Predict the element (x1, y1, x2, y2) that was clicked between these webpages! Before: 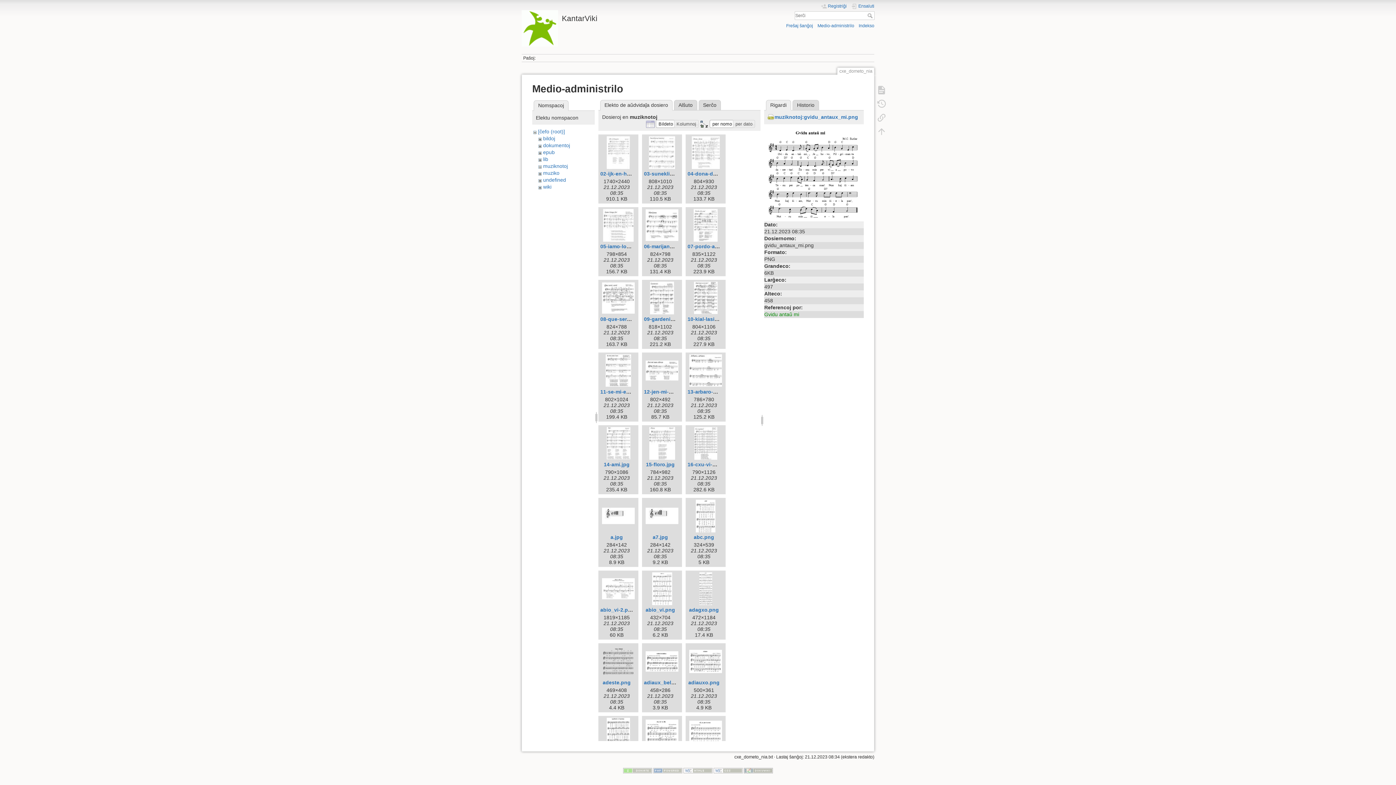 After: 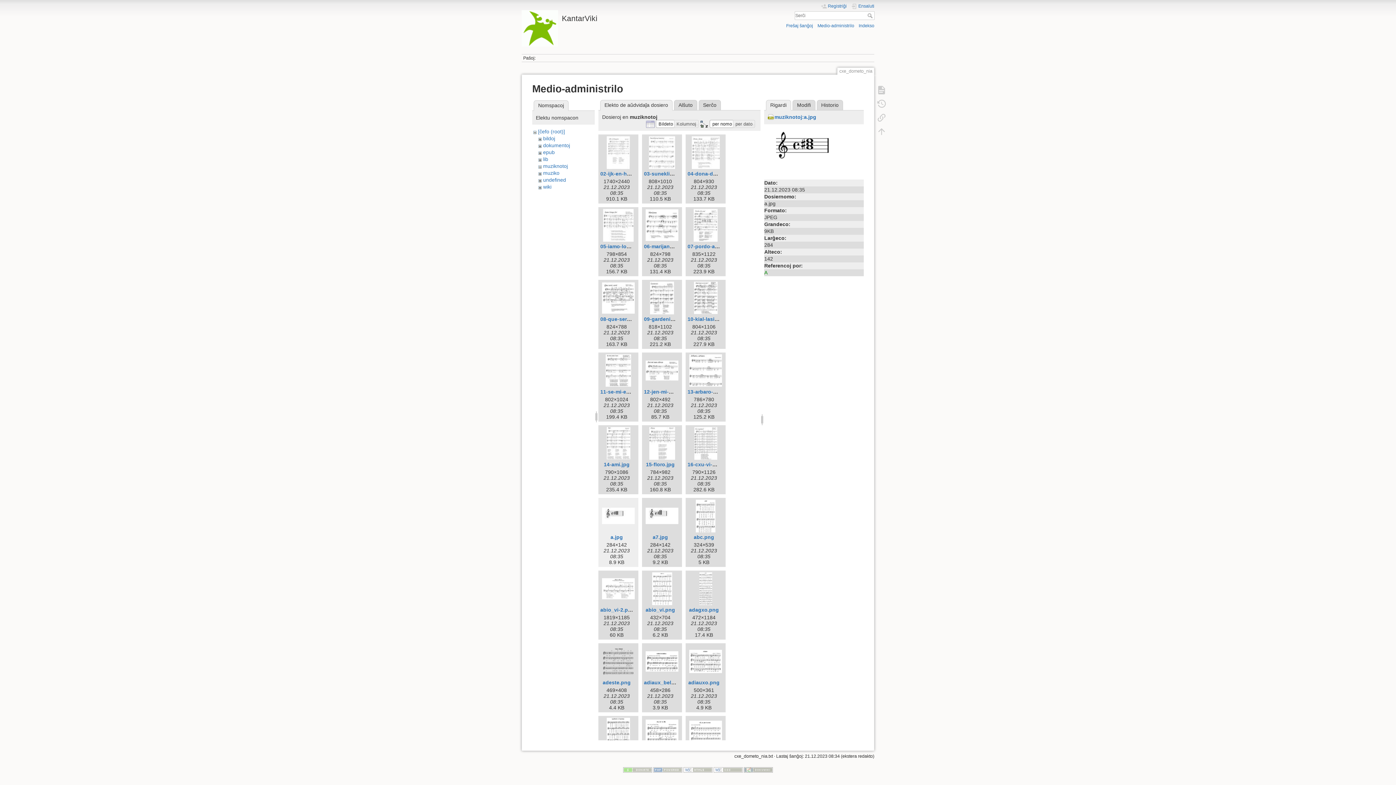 Action: bbox: (600, 500, 636, 532)